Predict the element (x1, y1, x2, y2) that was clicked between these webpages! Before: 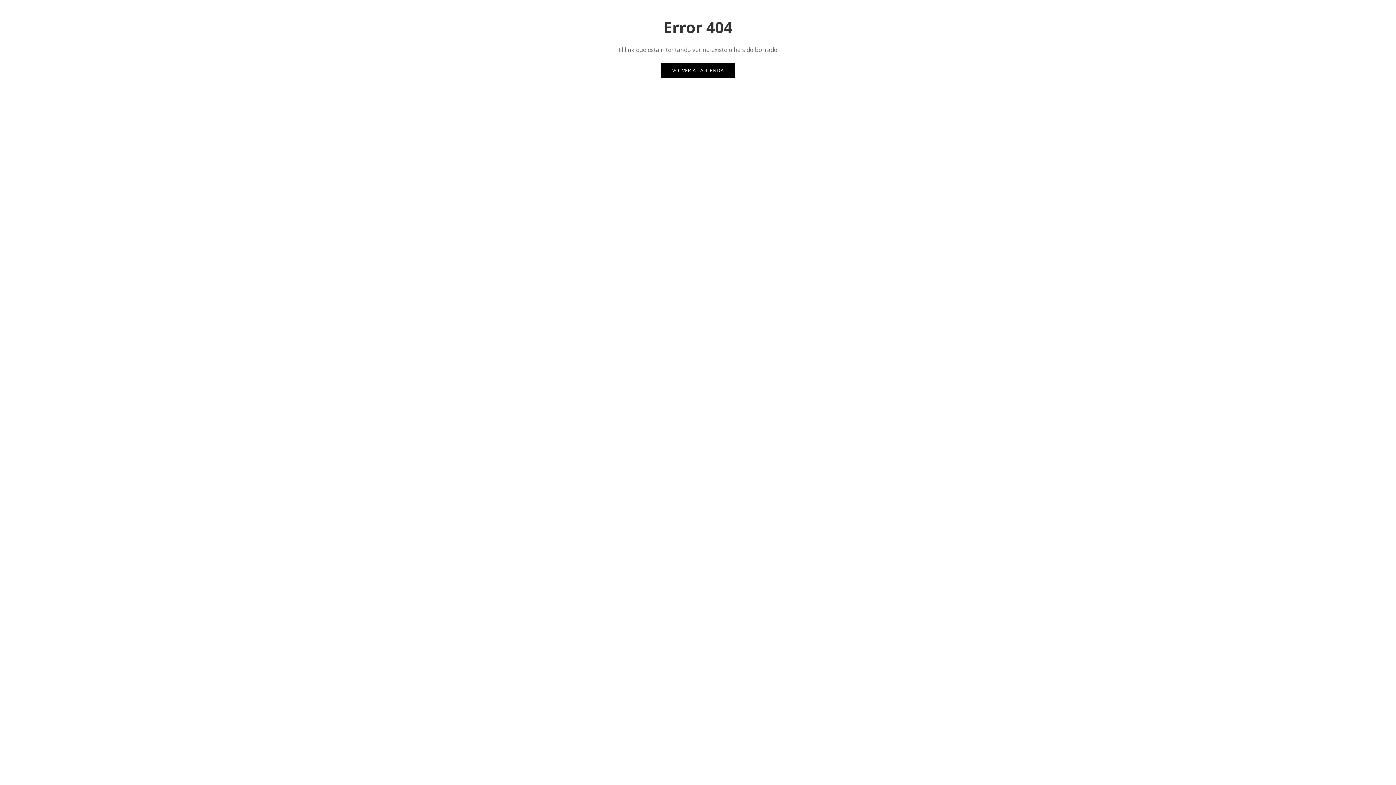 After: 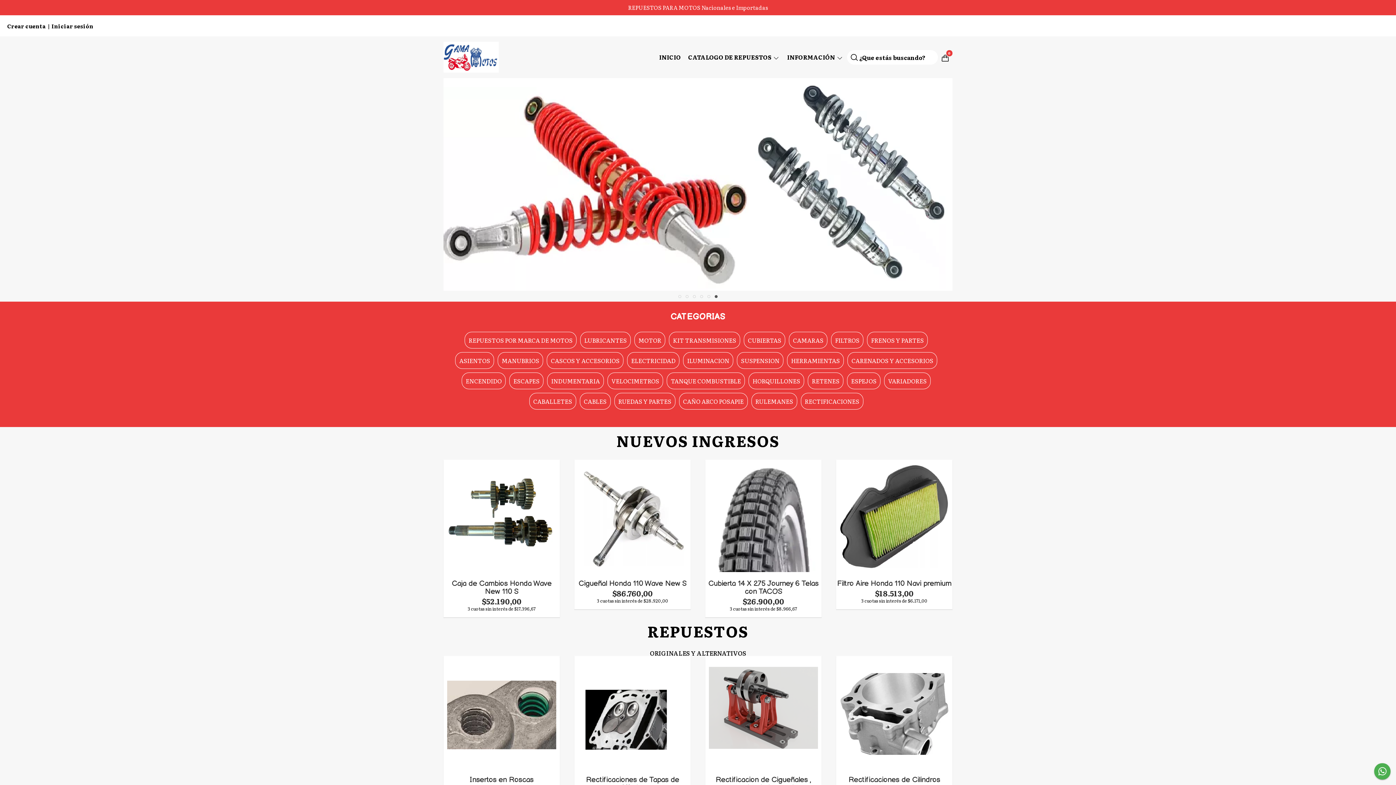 Action: bbox: (661, 63, 735, 77) label: VOLVER A LA TIENDA